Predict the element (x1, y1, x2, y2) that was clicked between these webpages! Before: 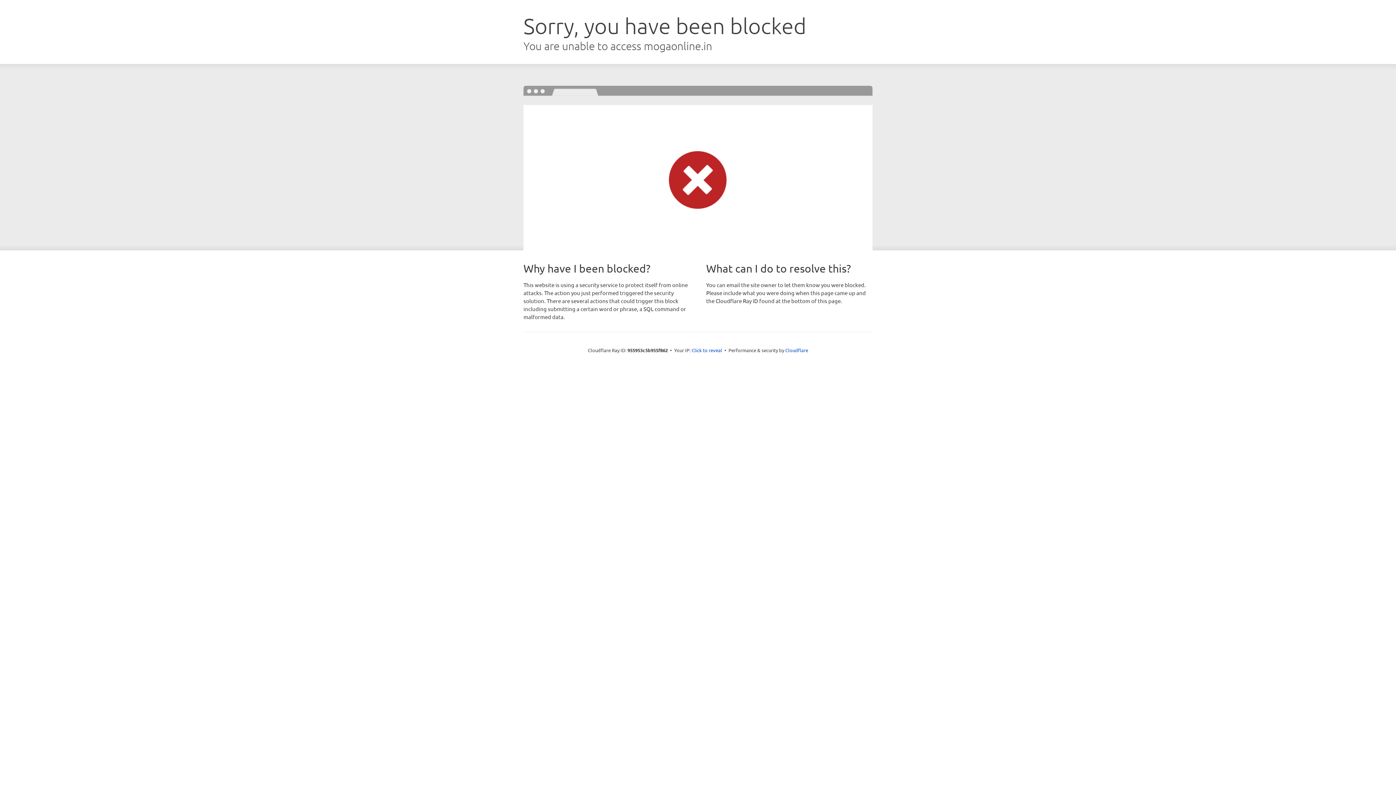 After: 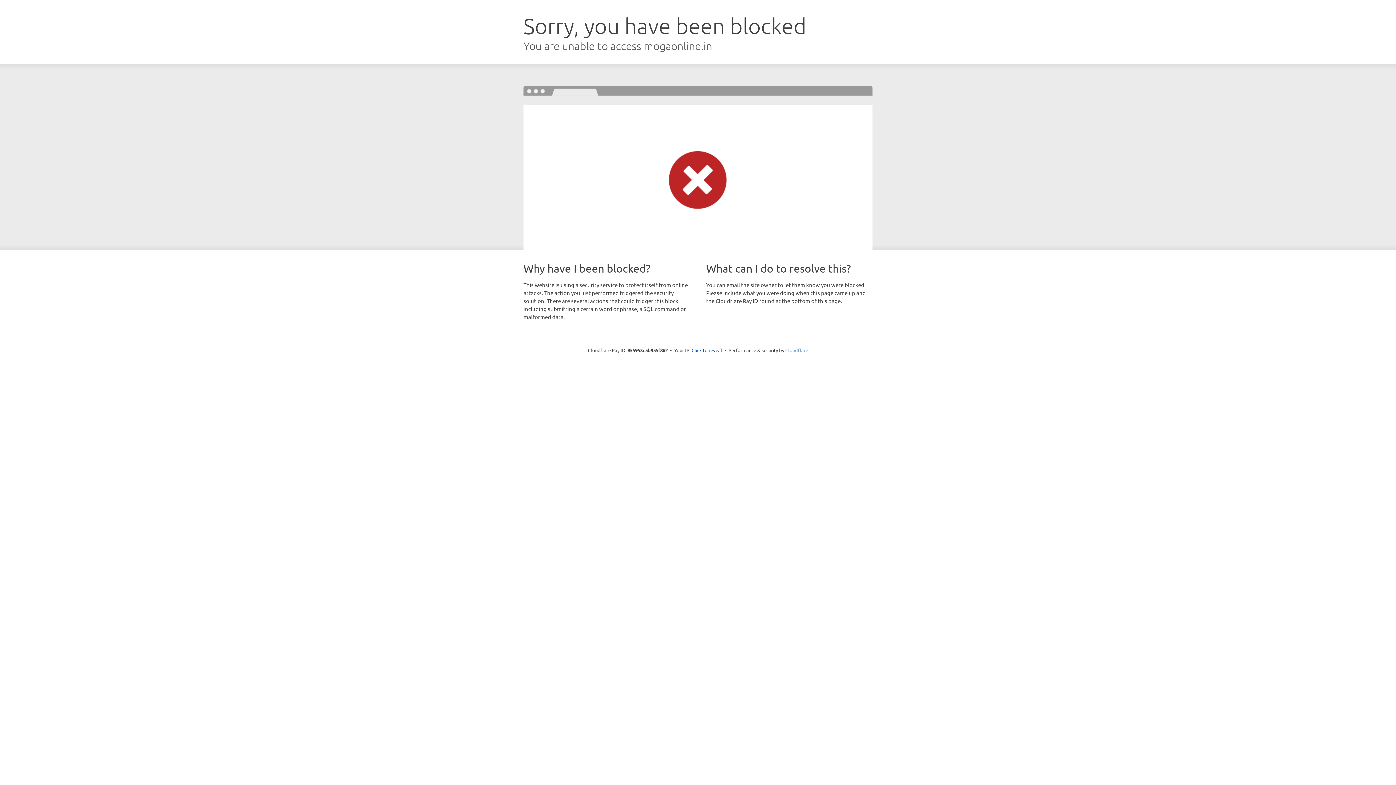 Action: label: Cloudflare bbox: (785, 347, 808, 353)